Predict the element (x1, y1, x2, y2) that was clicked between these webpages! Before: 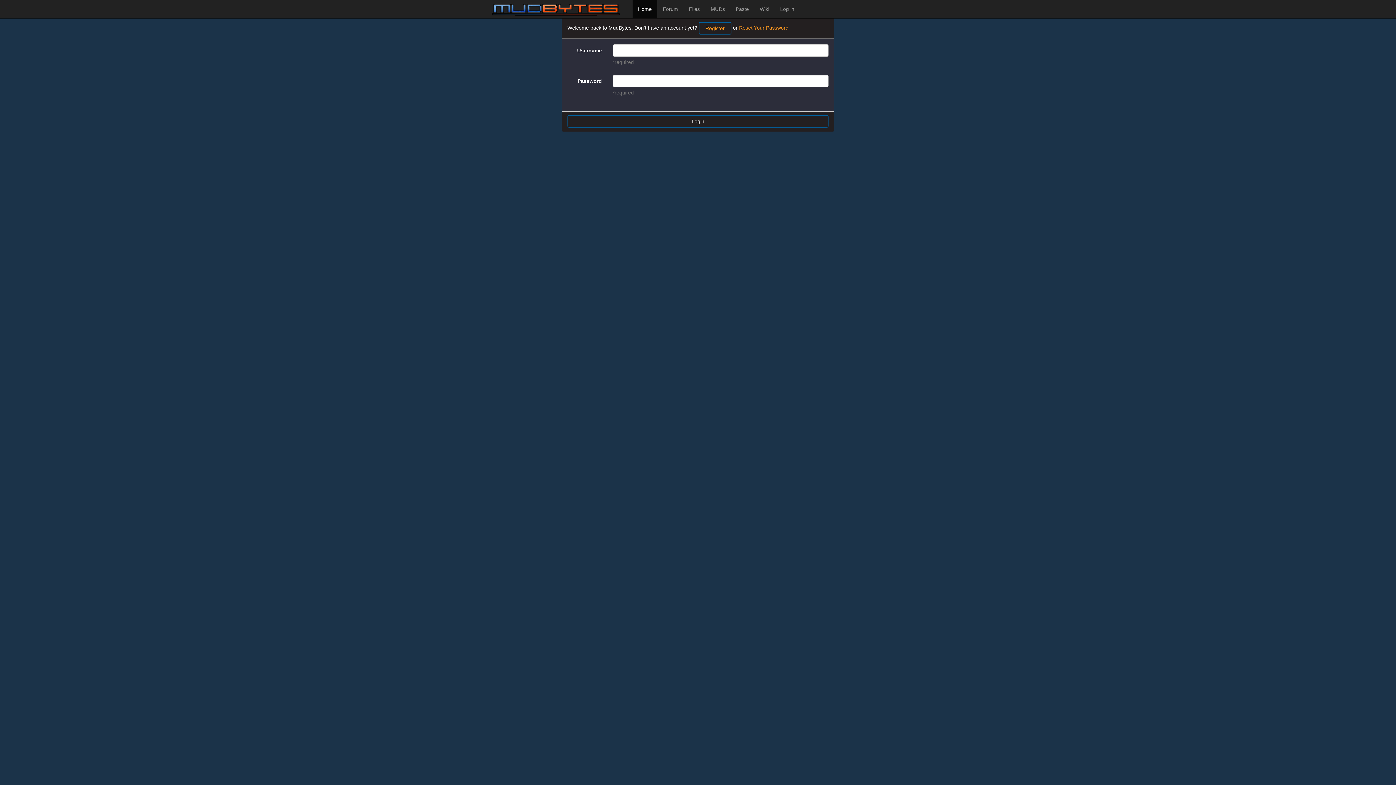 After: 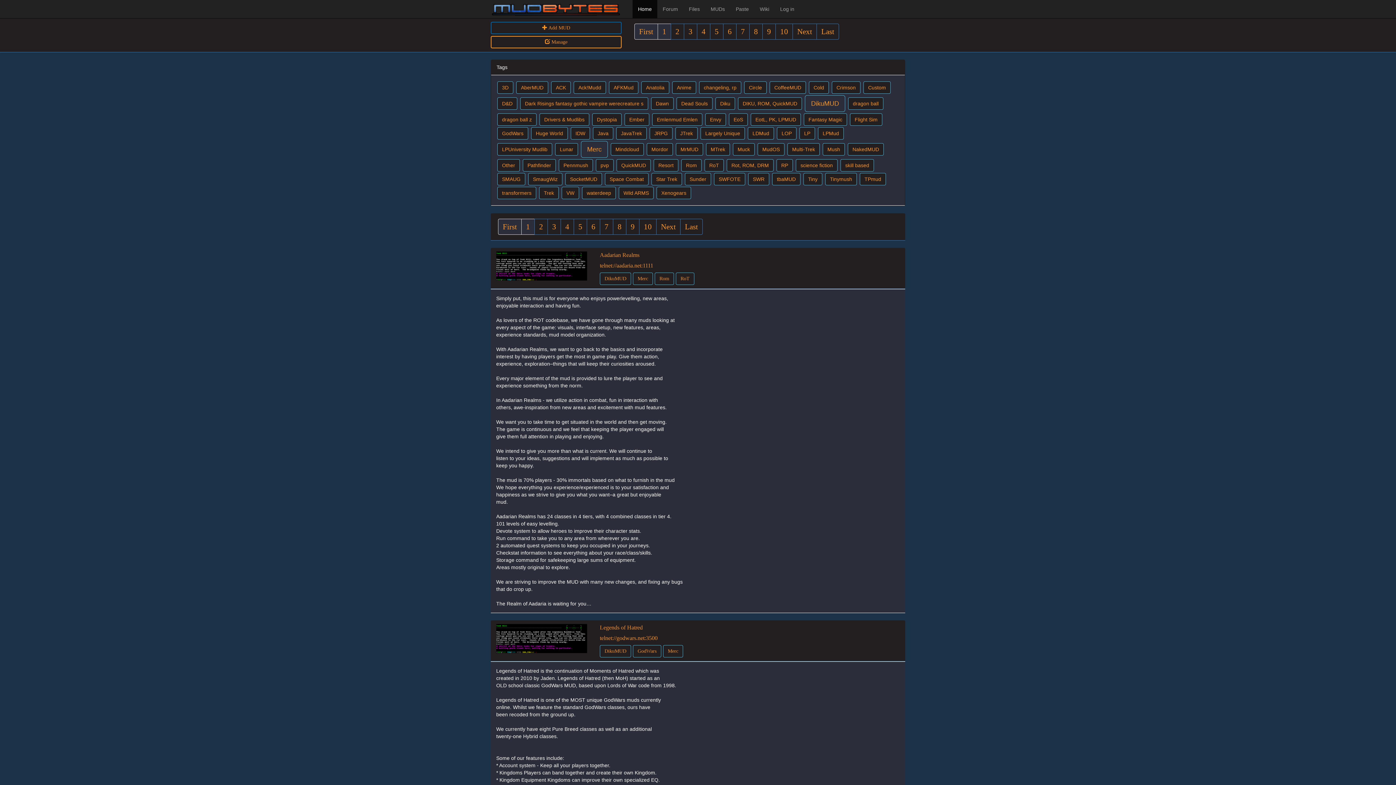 Action: label: MUDs bbox: (705, 0, 730, 18)